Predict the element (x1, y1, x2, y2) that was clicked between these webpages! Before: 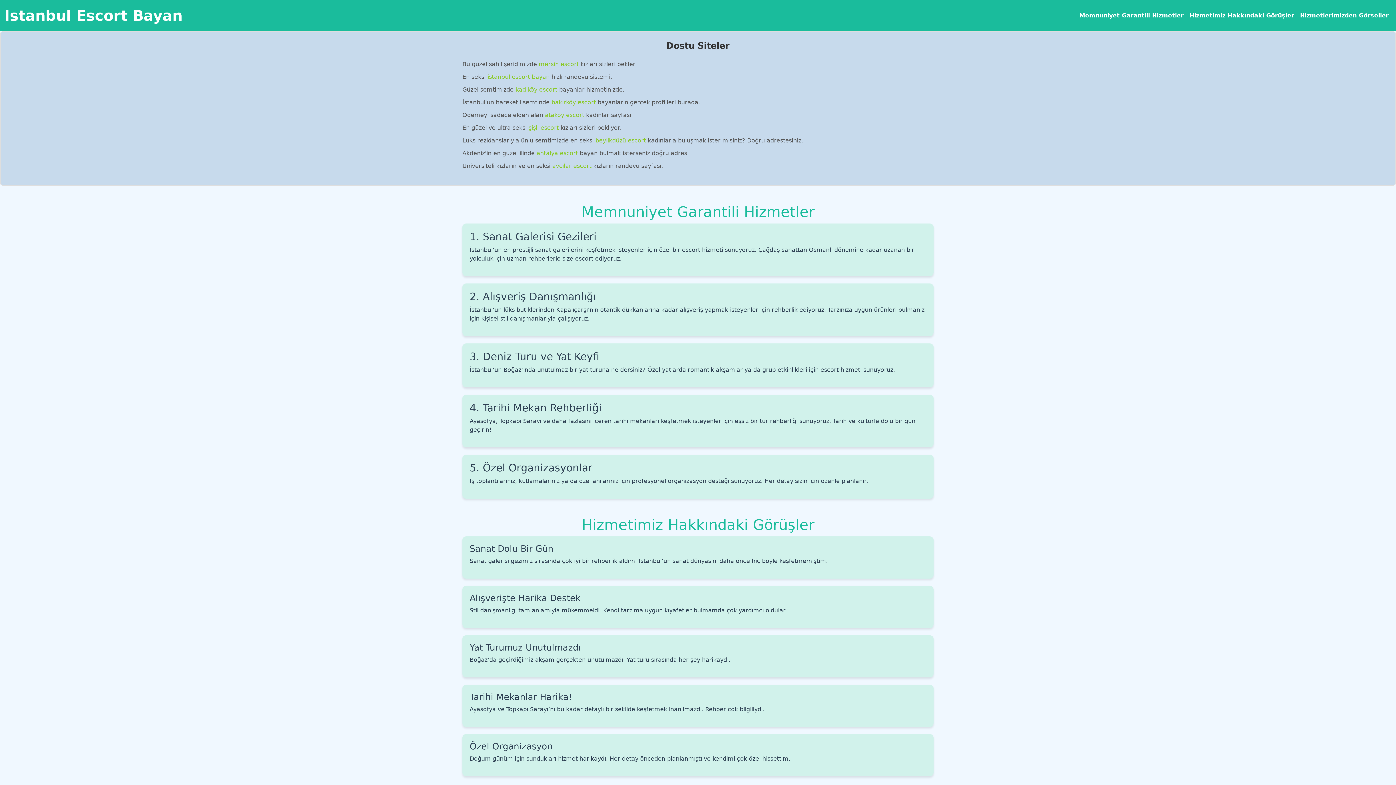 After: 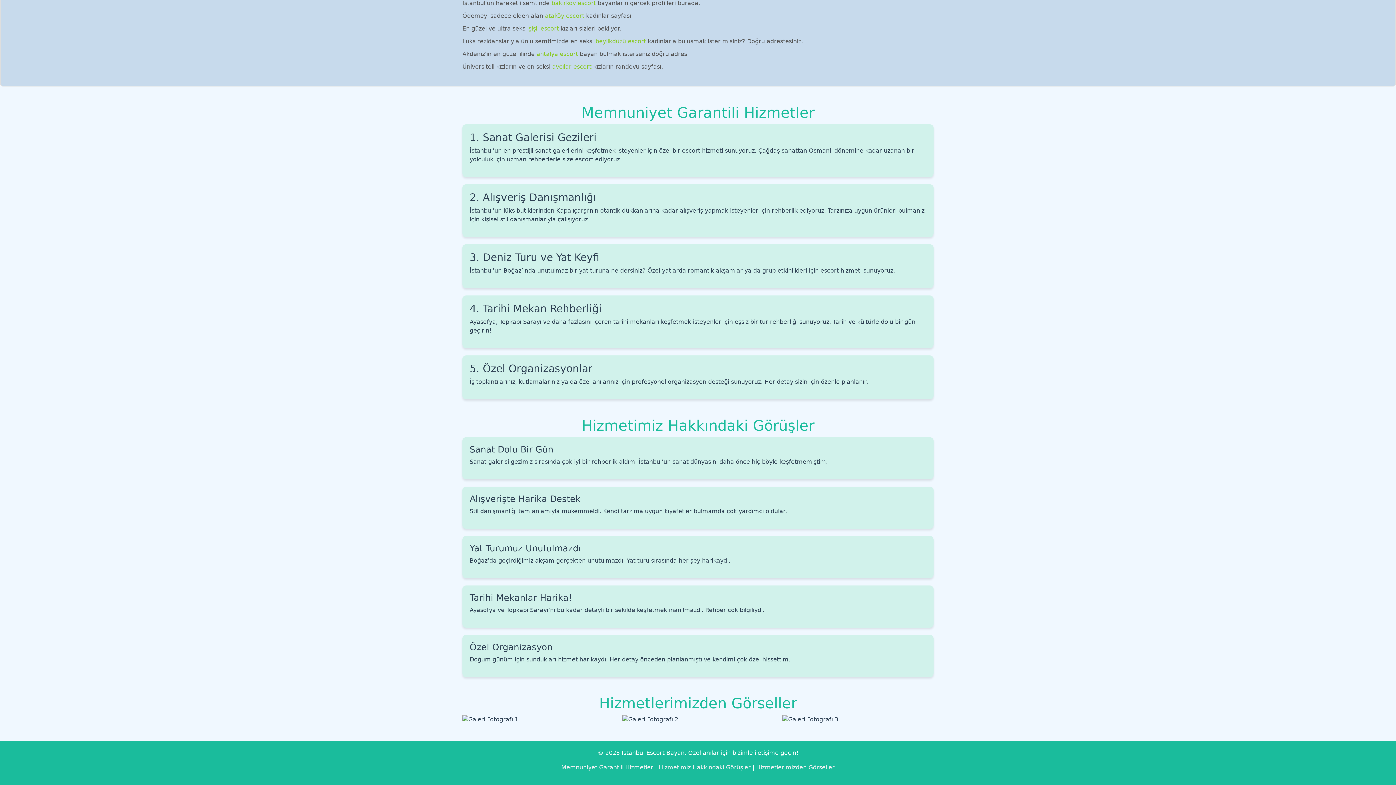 Action: bbox: (1076, 8, 1186, 22) label: Memnuniyet Garantili Hizmetler